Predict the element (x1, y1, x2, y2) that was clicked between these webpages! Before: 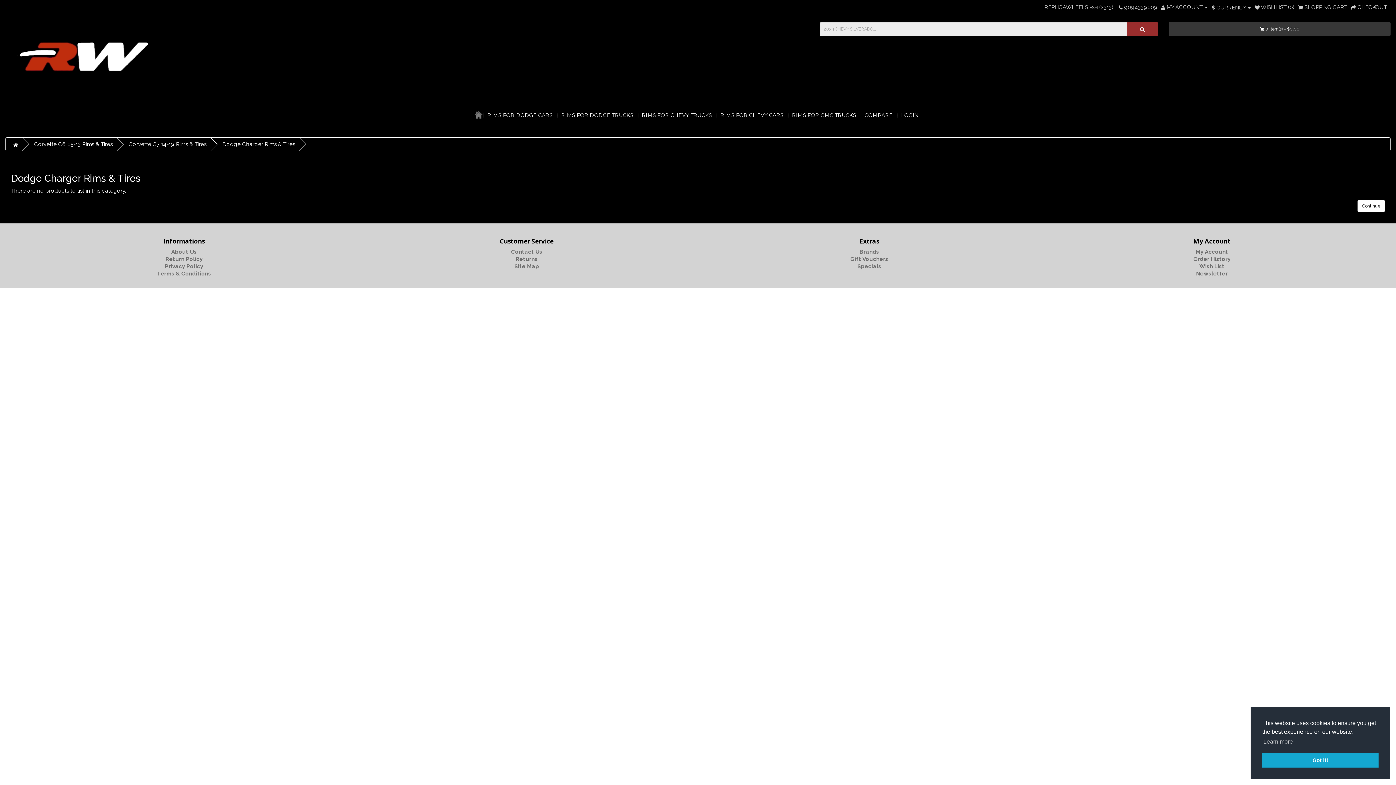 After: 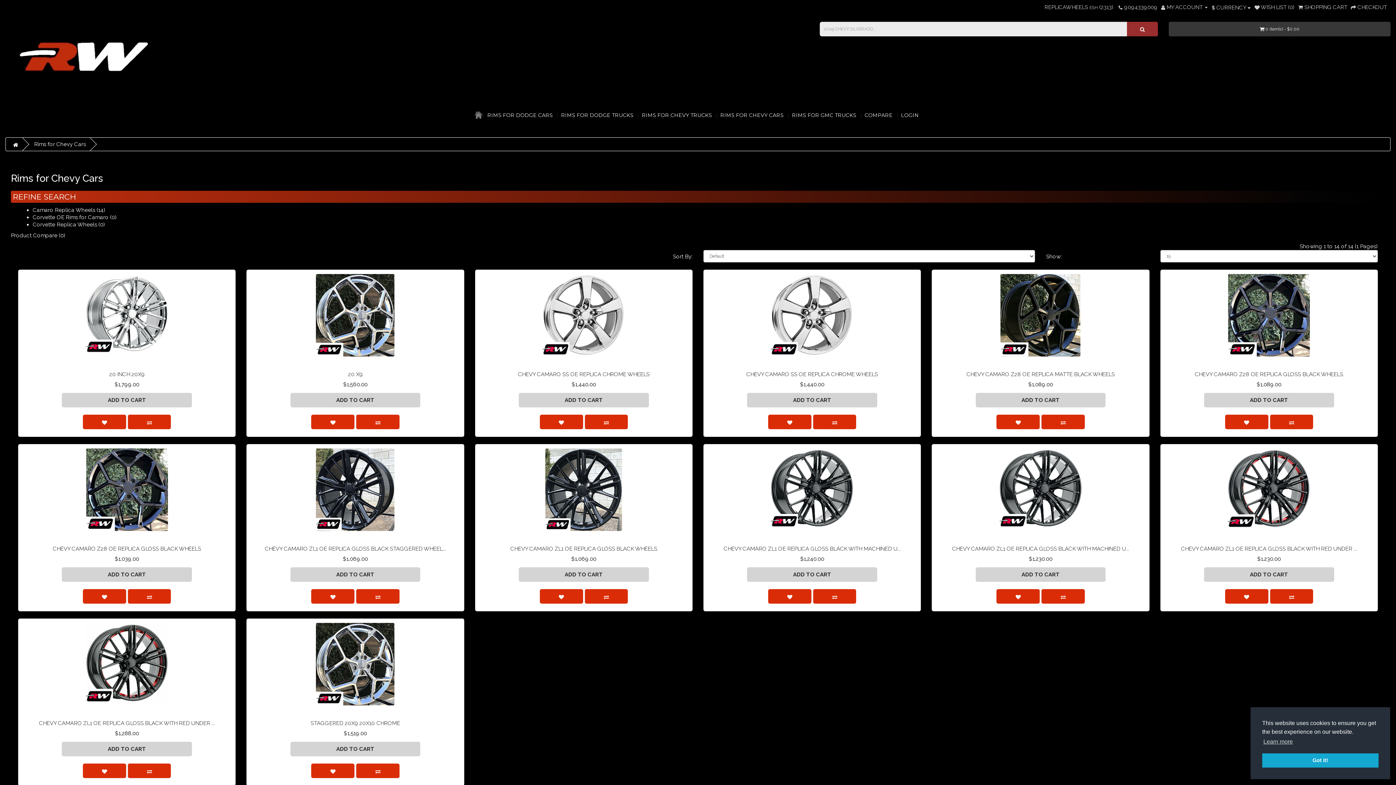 Action: label: RIMS FOR CHEVY CARS bbox: (716, 106, 787, 124)